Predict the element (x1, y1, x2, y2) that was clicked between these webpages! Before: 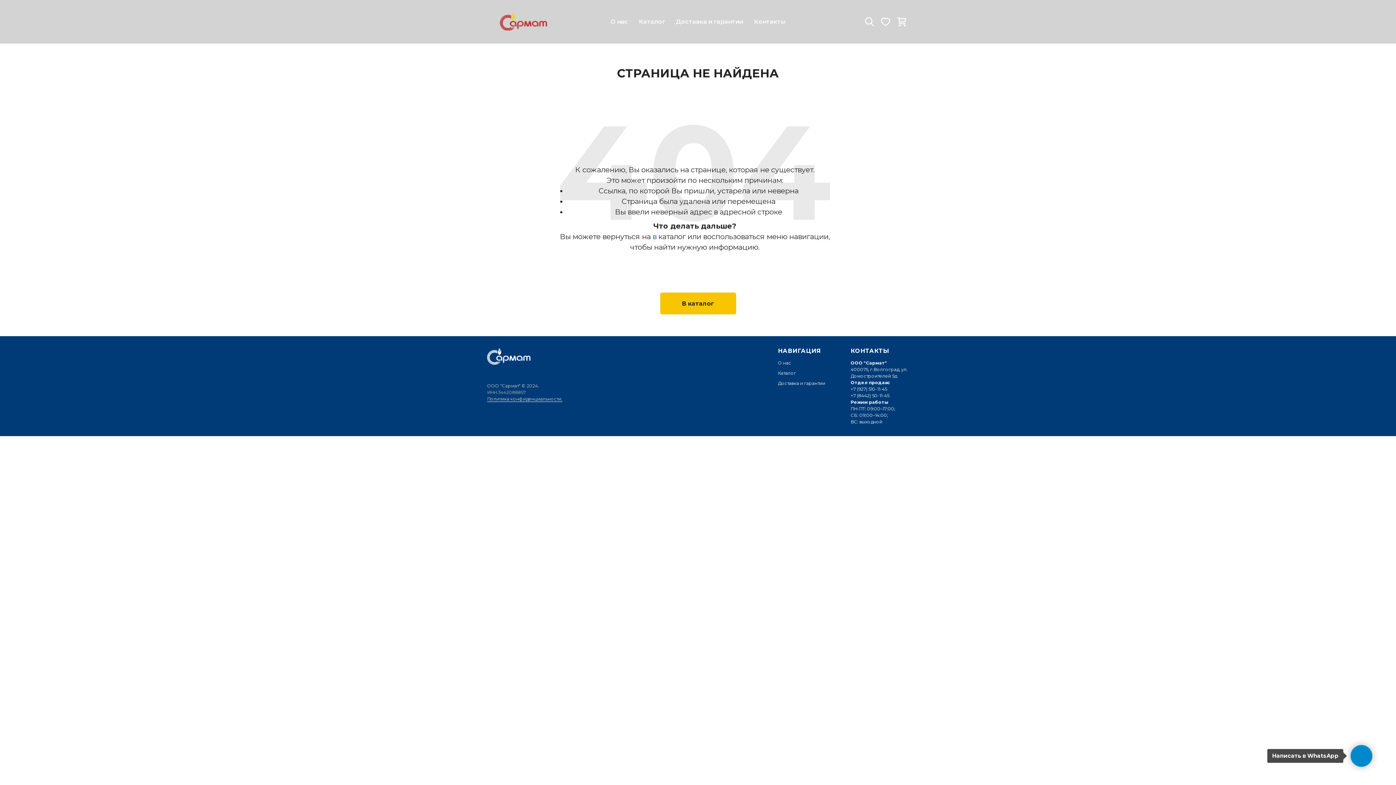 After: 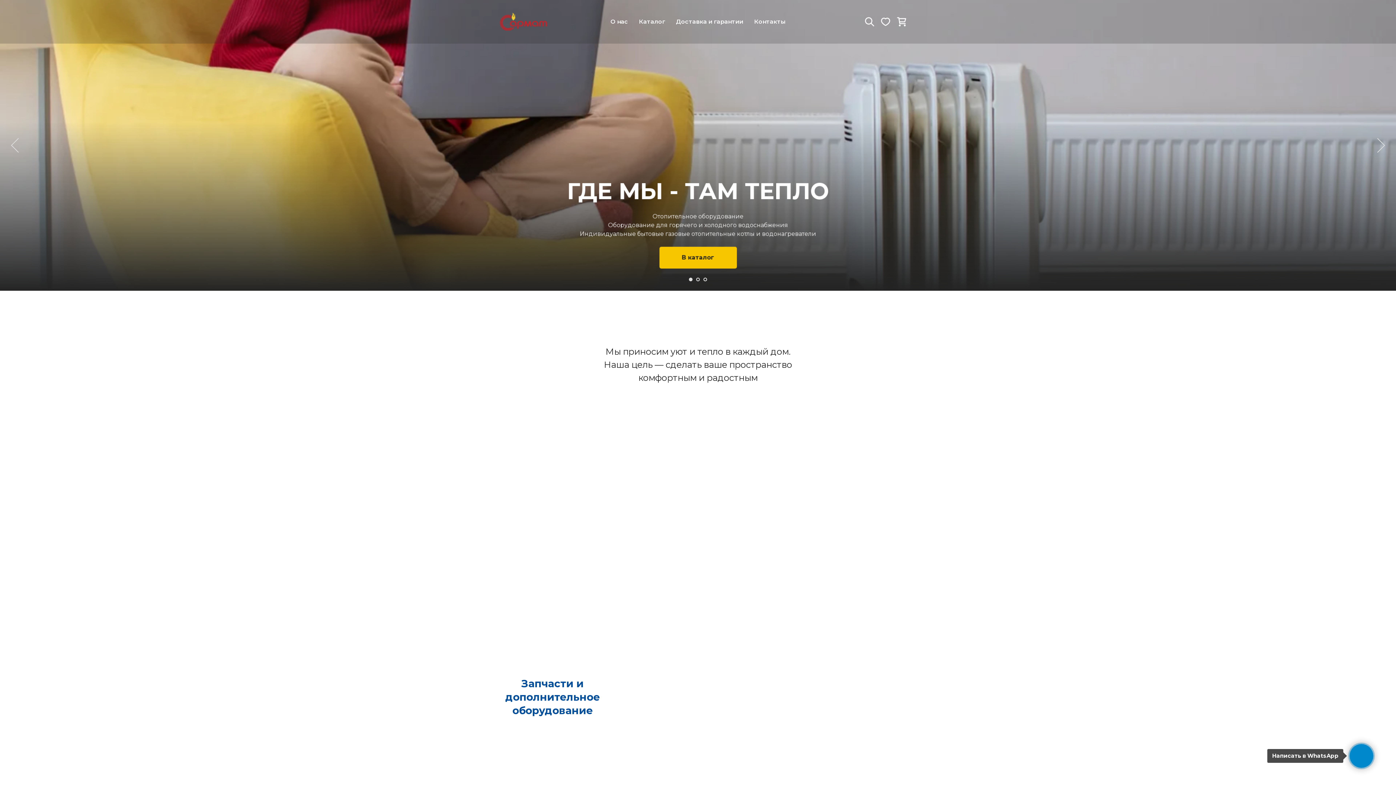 Action: bbox: (487, 347, 530, 367)